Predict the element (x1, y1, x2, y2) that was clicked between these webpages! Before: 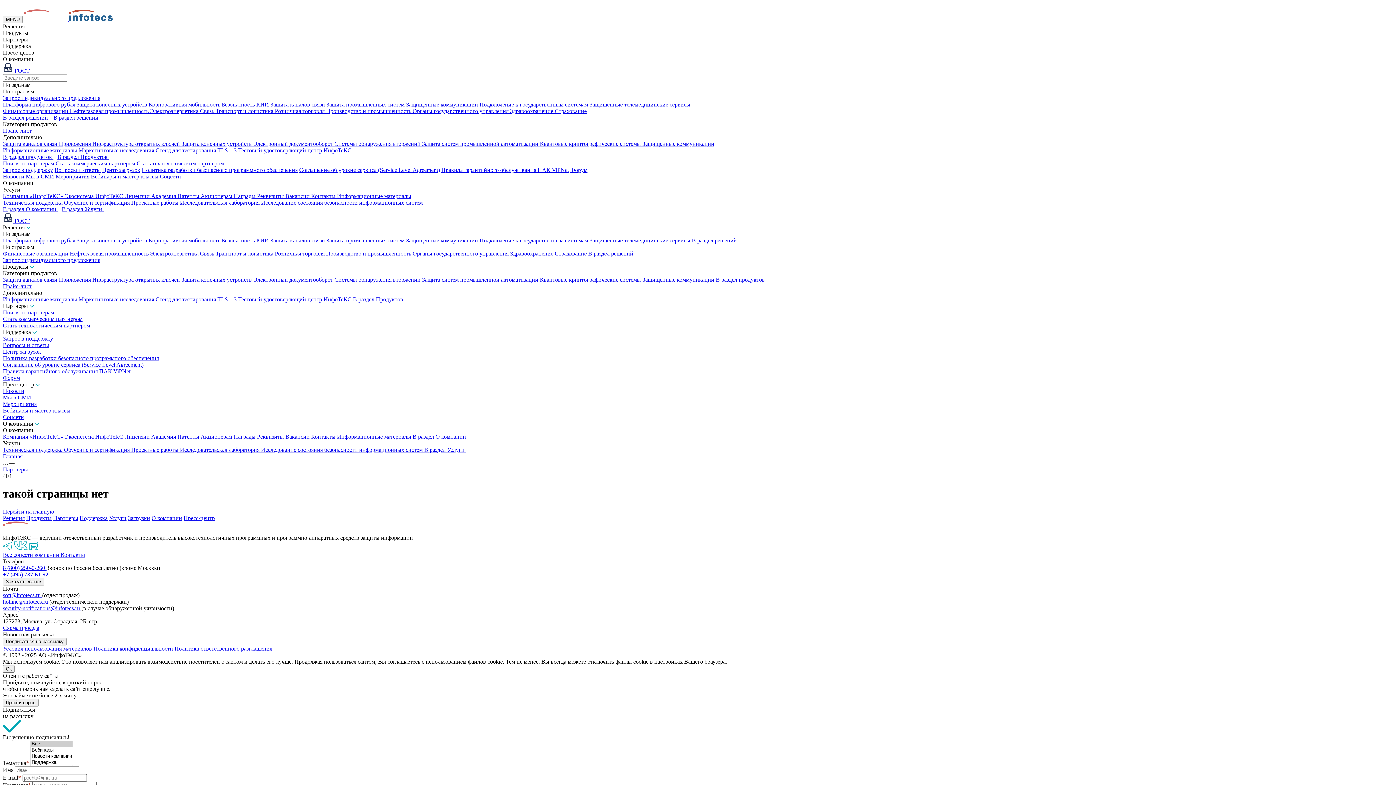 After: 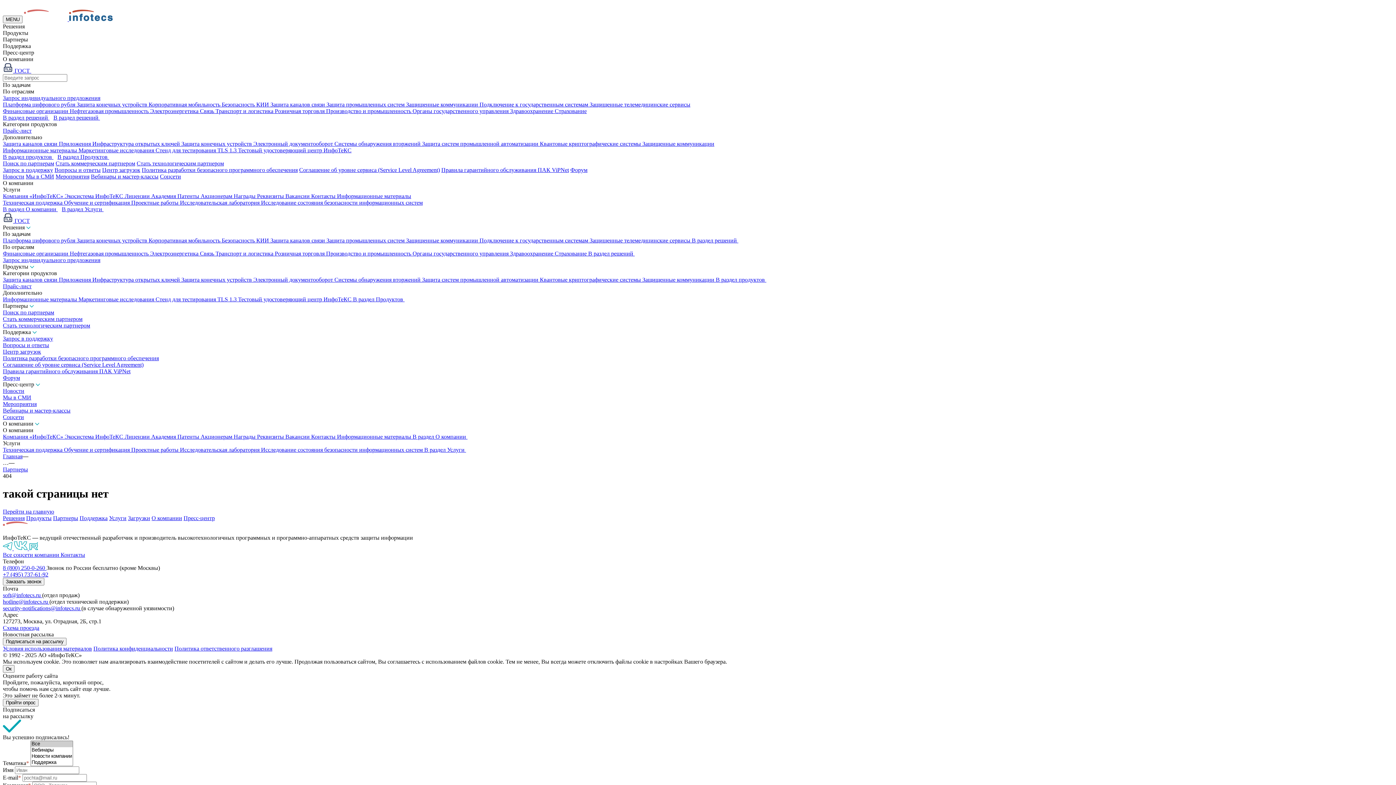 Action: label: hotline@infotecs.ru  bbox: (2, 598, 49, 605)